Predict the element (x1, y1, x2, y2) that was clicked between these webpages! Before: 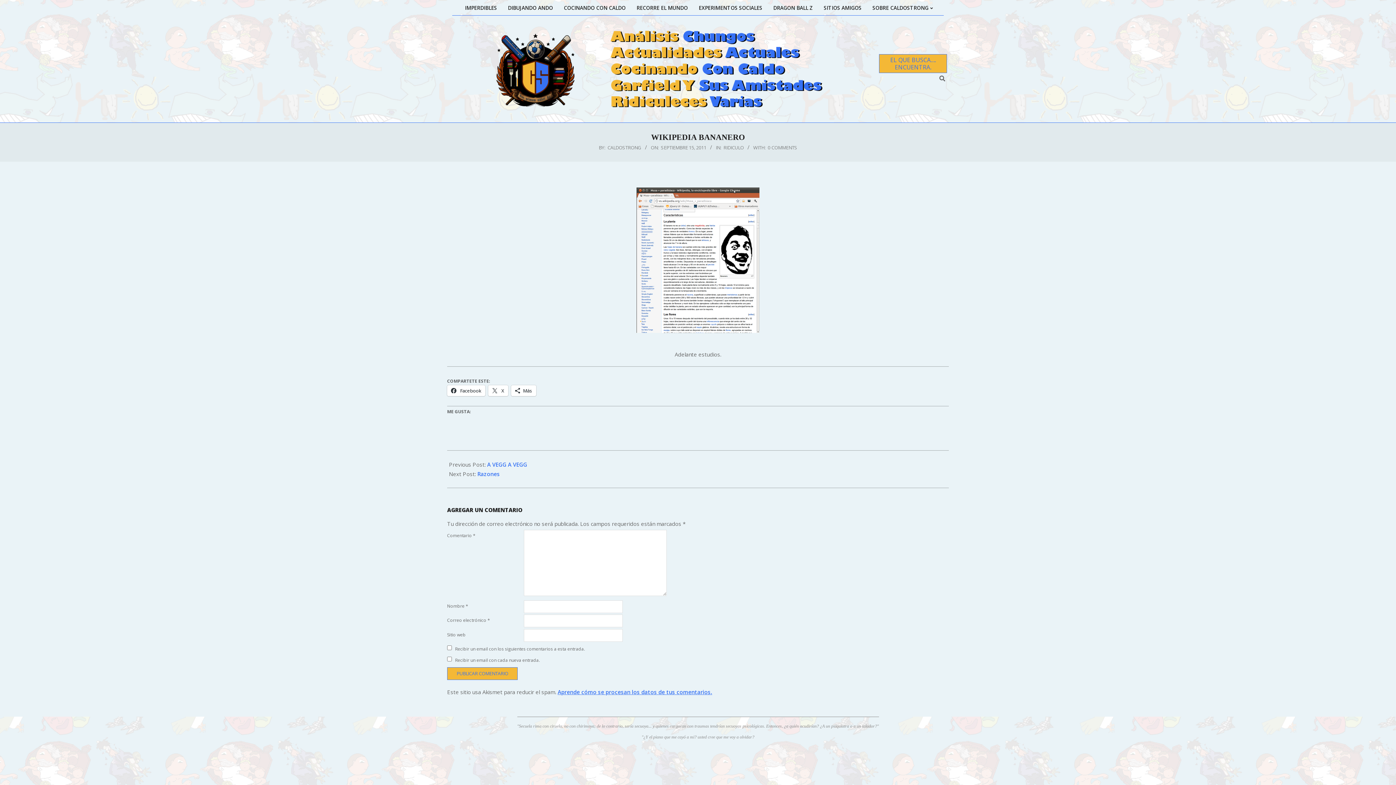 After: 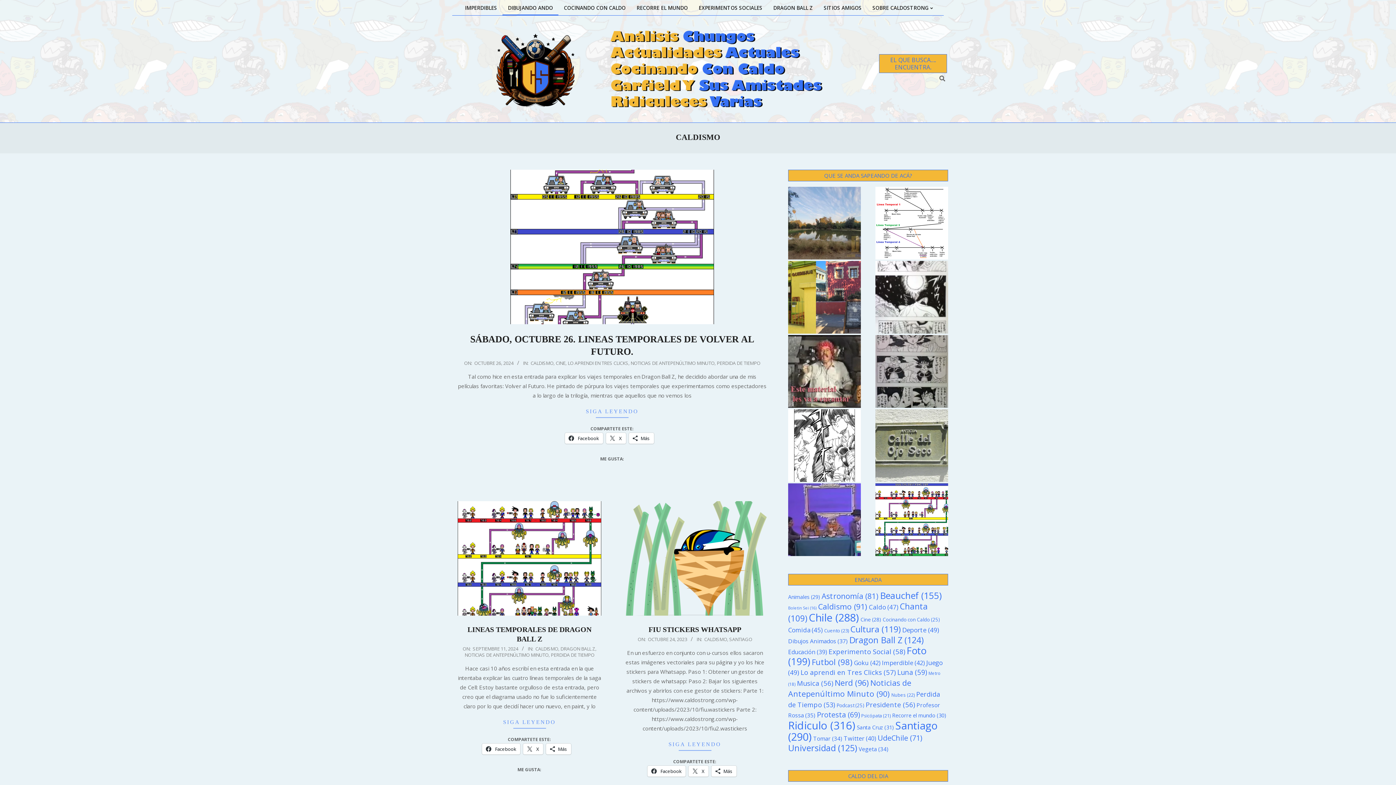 Action: label: DIBUJANDO ANDO bbox: (502, 0, 558, 15)